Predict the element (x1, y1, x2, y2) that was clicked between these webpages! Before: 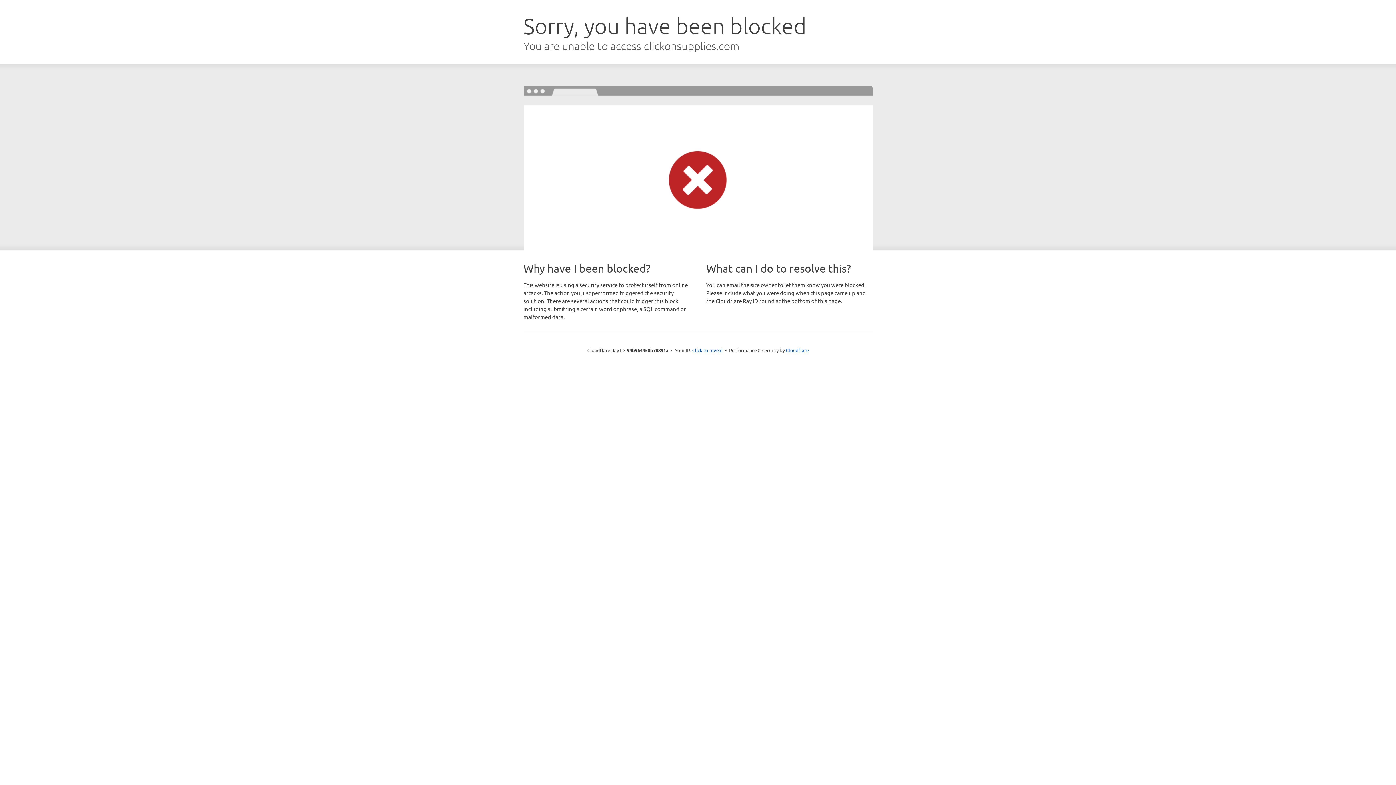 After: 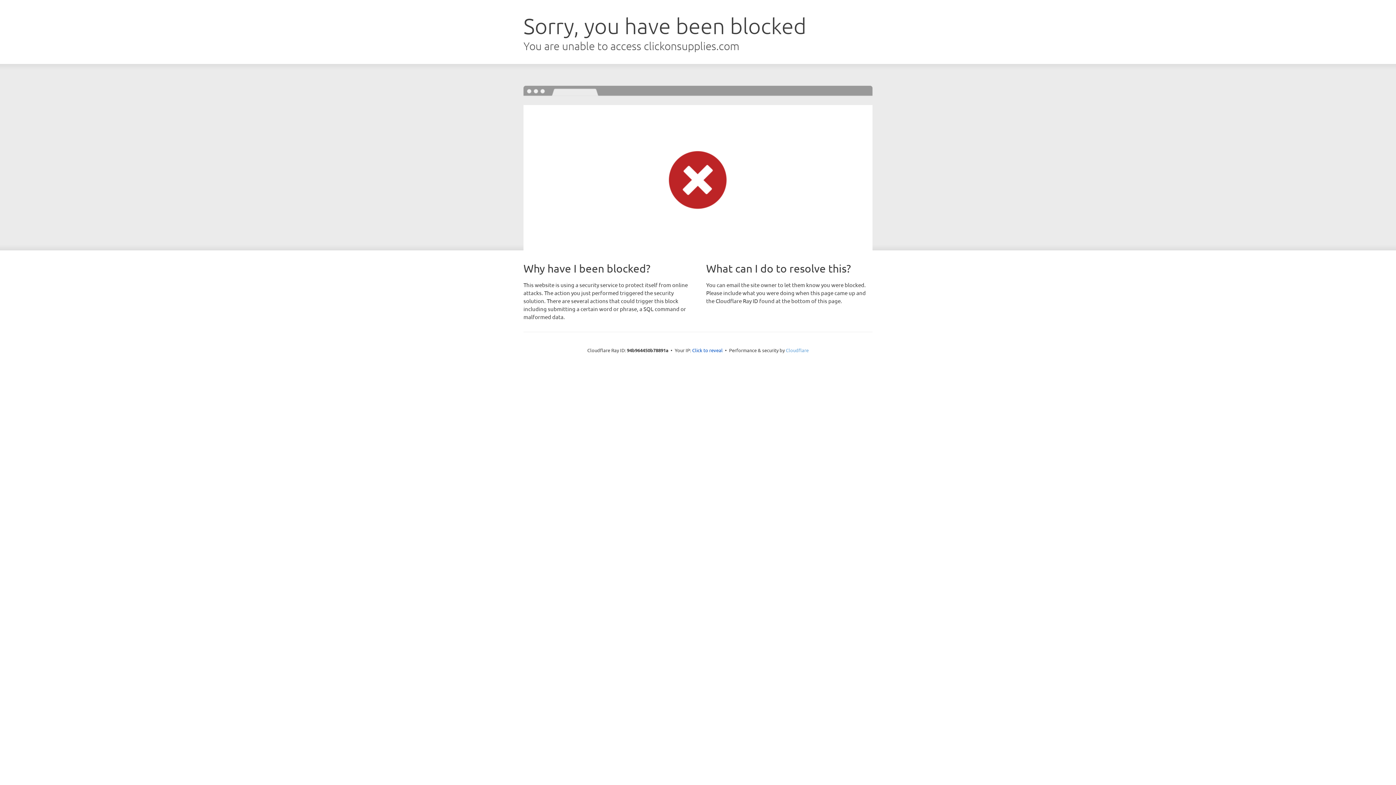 Action: bbox: (786, 347, 808, 353) label: Cloudflare